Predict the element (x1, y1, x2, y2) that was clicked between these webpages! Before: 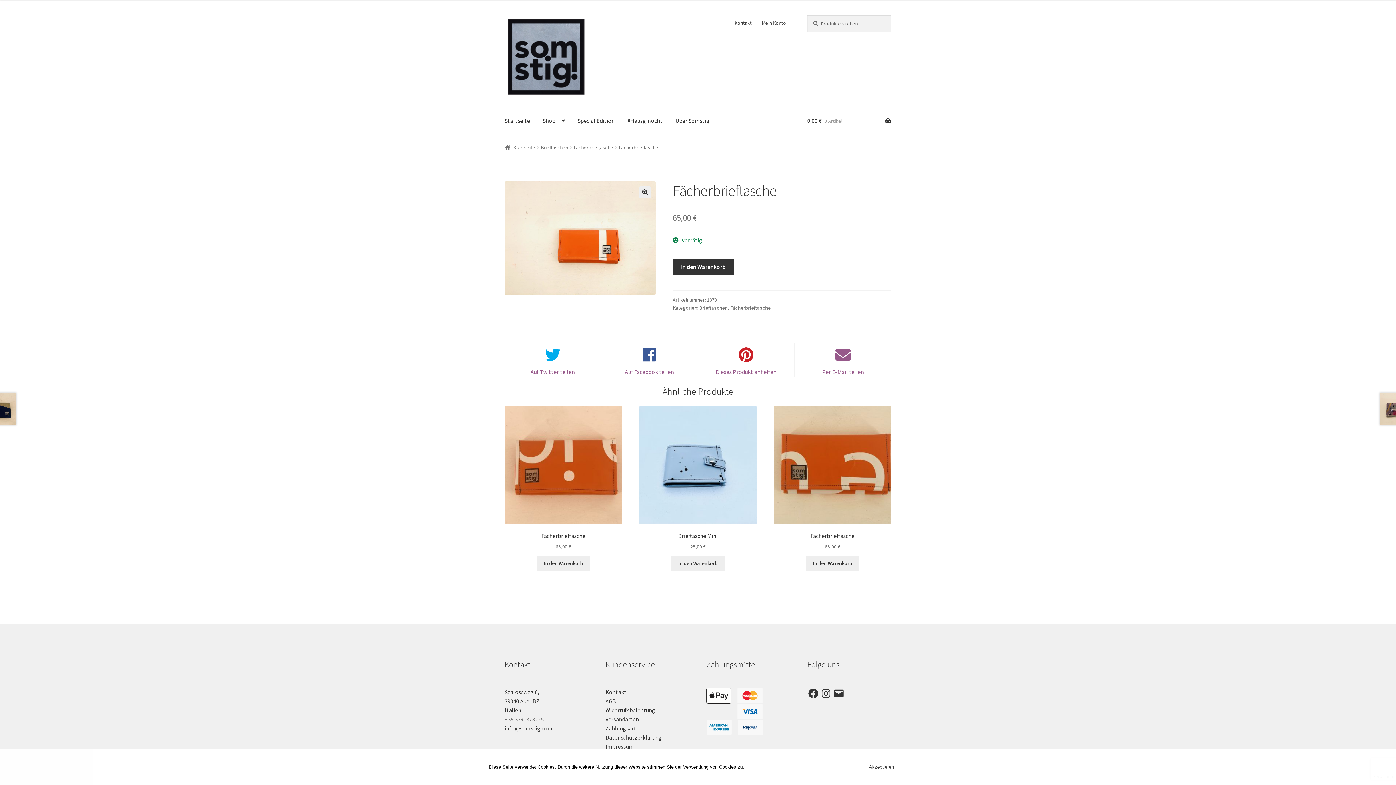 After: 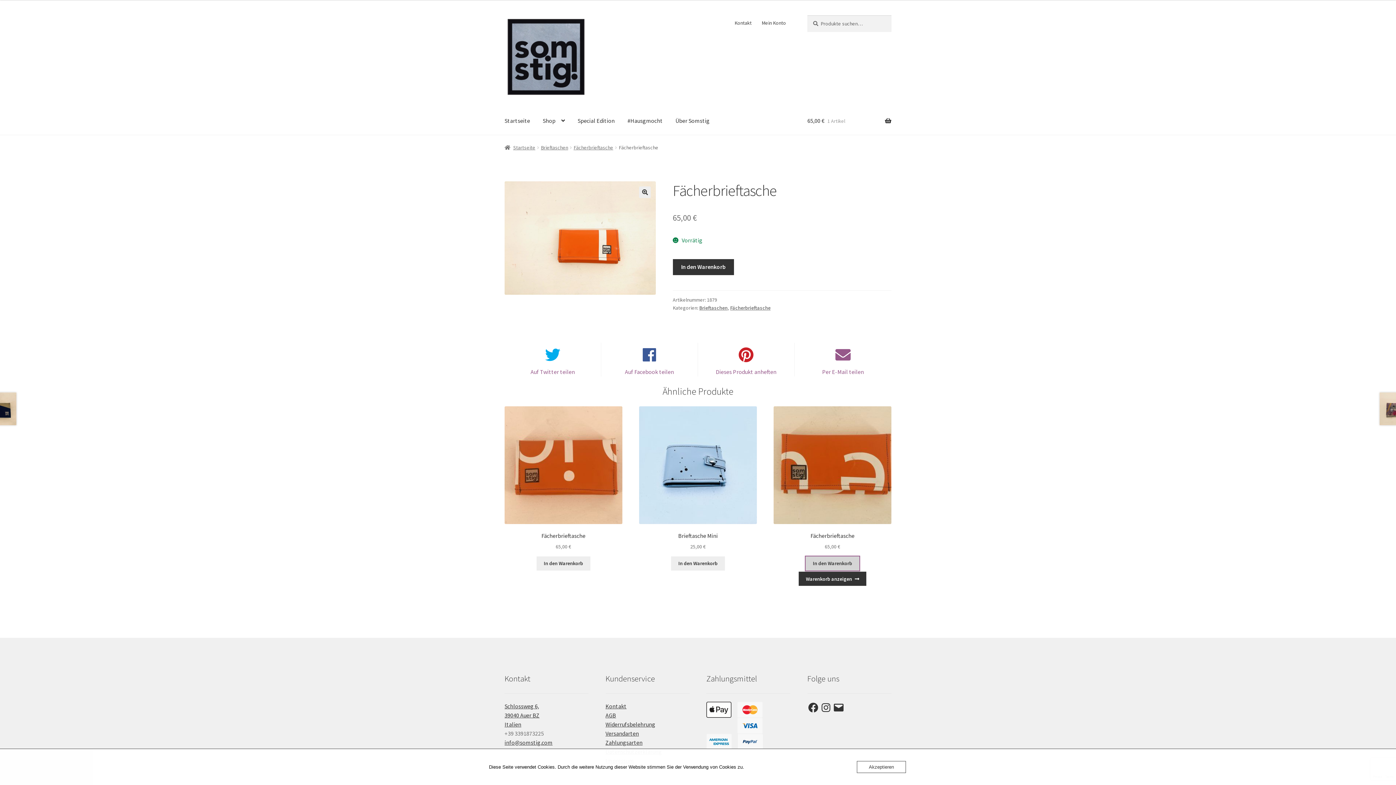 Action: bbox: (805, 556, 859, 570) label: In den Warenkorb legen: „Fächerbrieftasche“